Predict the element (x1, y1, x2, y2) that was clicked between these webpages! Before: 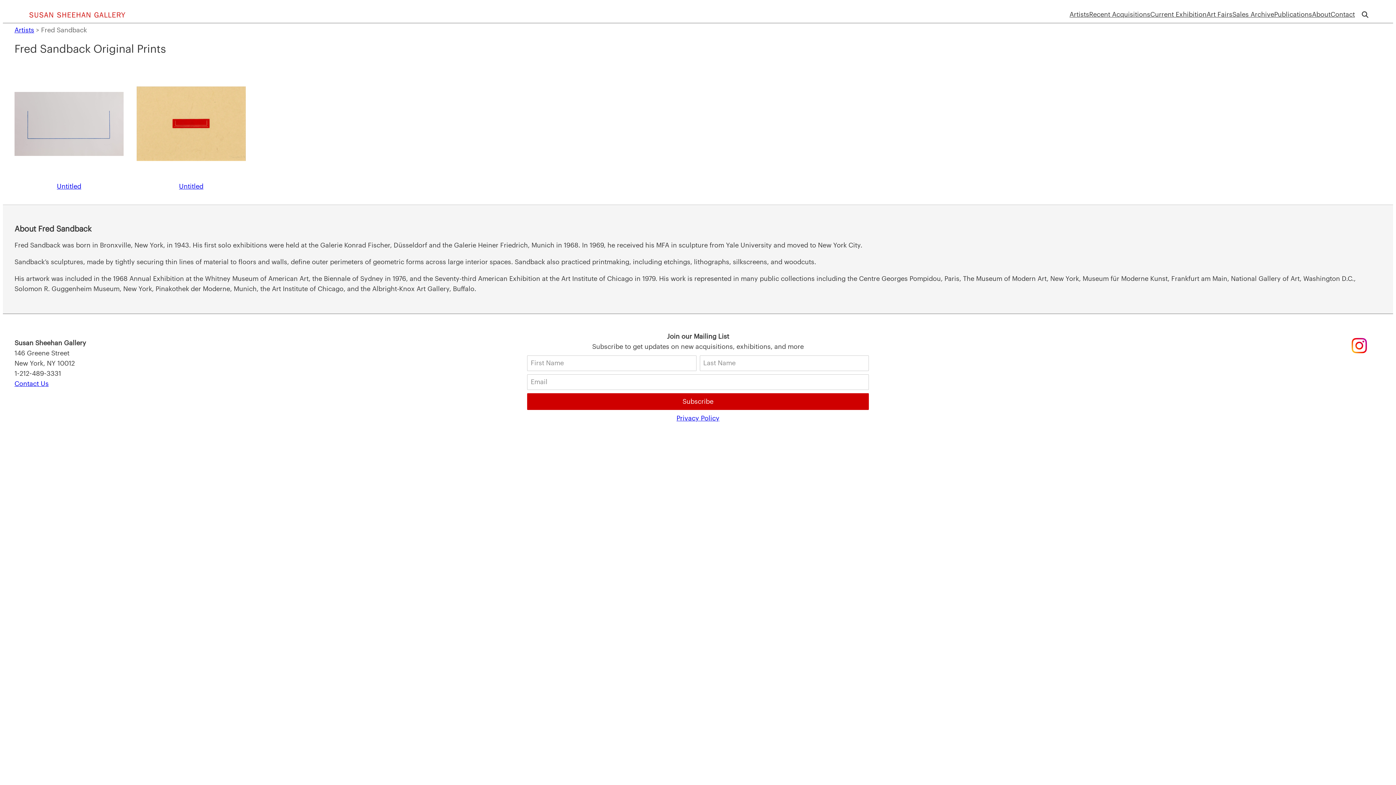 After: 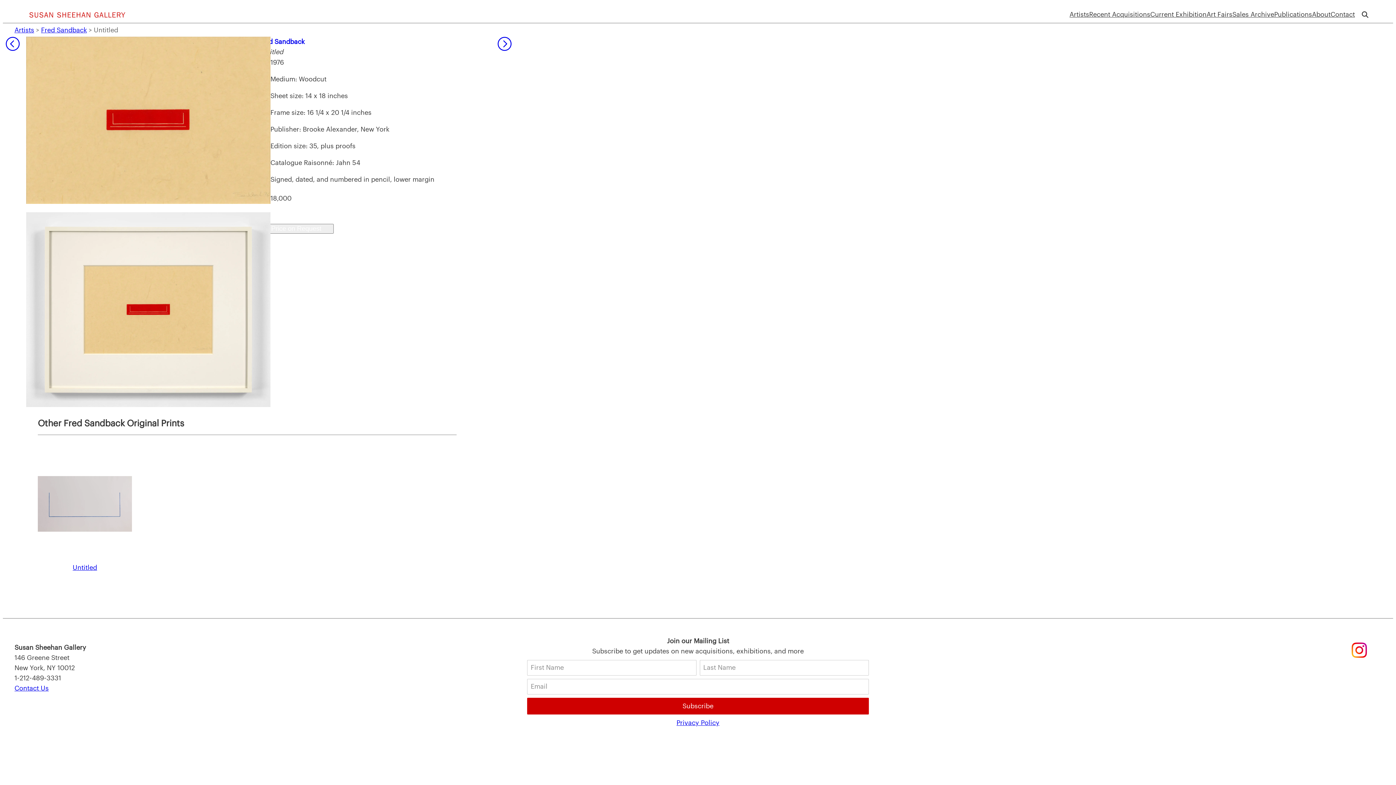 Action: bbox: (136, 69, 245, 191) label: Untitled